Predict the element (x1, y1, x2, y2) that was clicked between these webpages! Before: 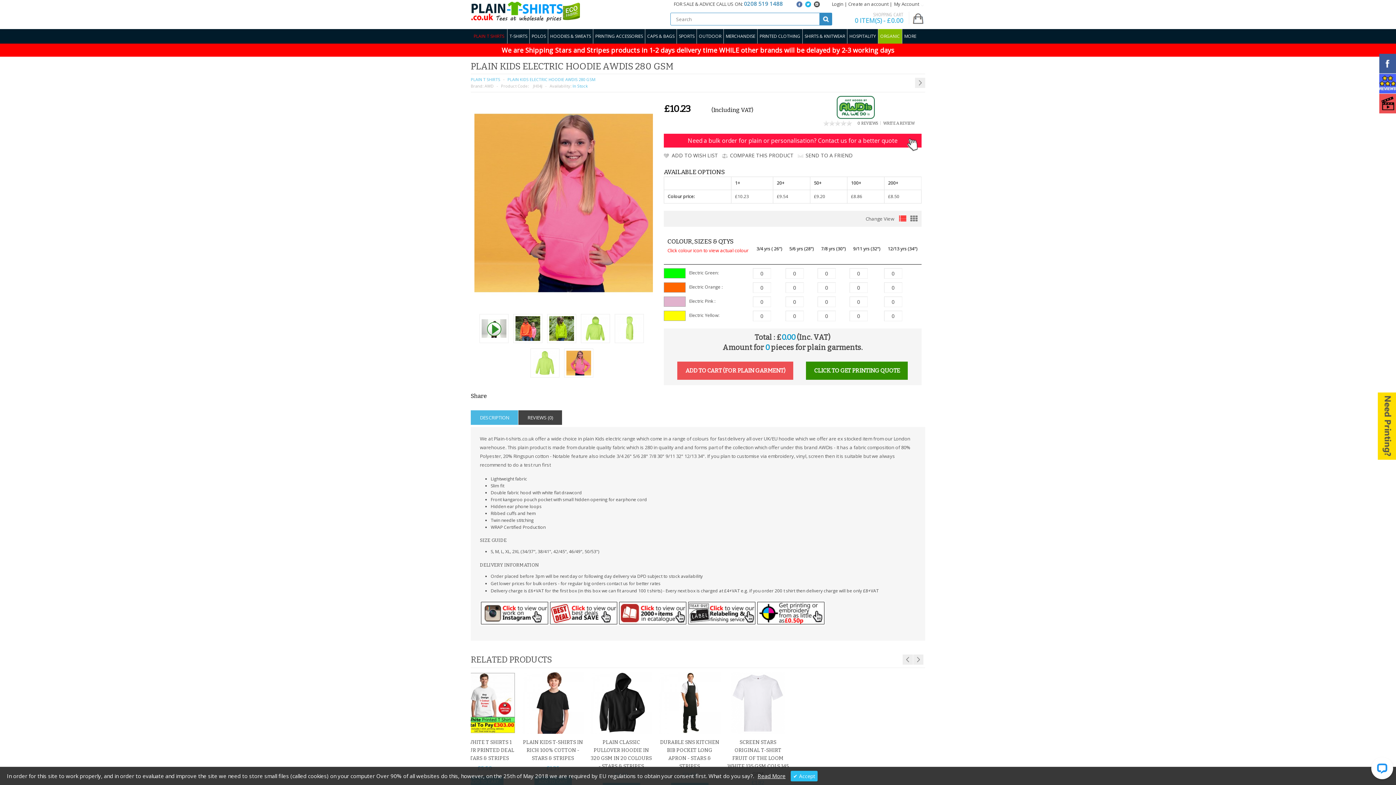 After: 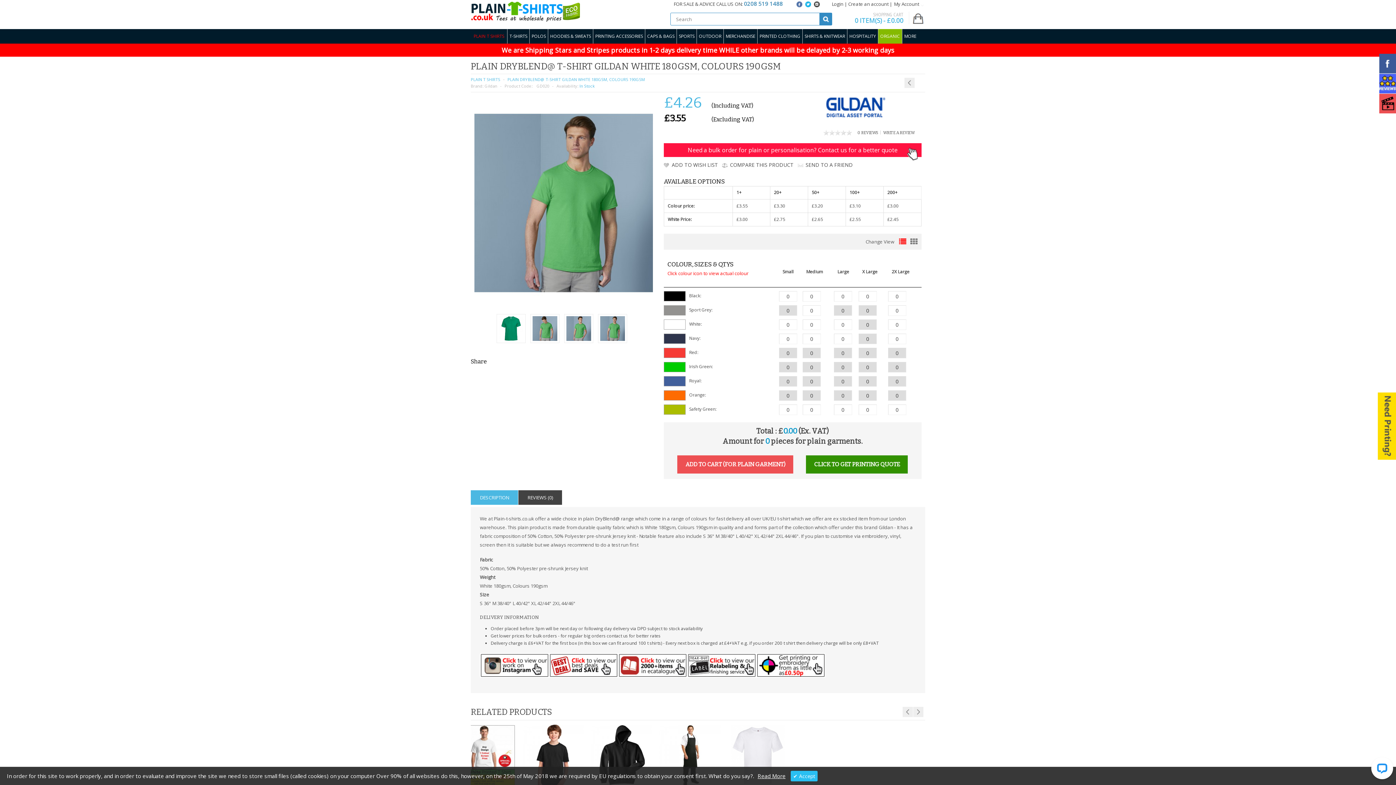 Action: label:   bbox: (915, 77, 925, 88)